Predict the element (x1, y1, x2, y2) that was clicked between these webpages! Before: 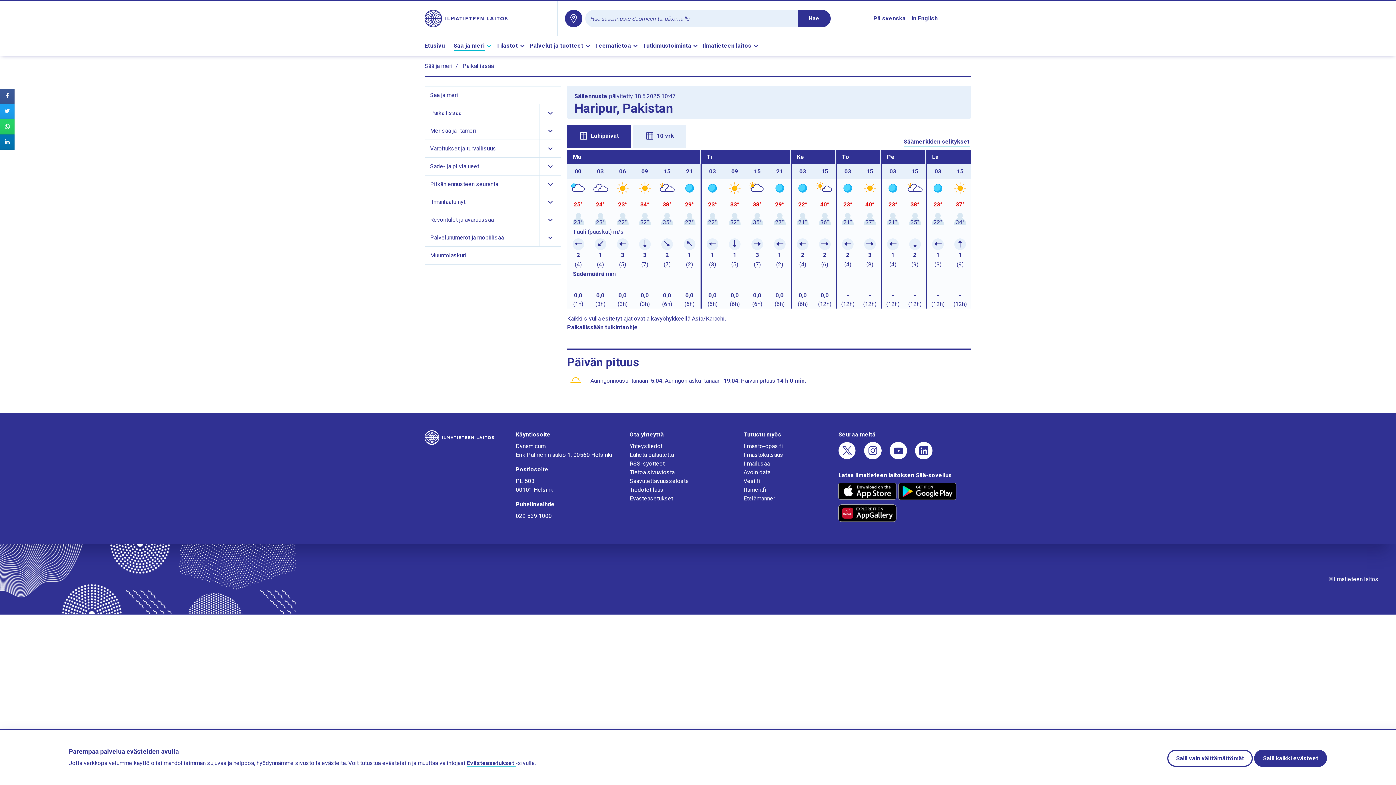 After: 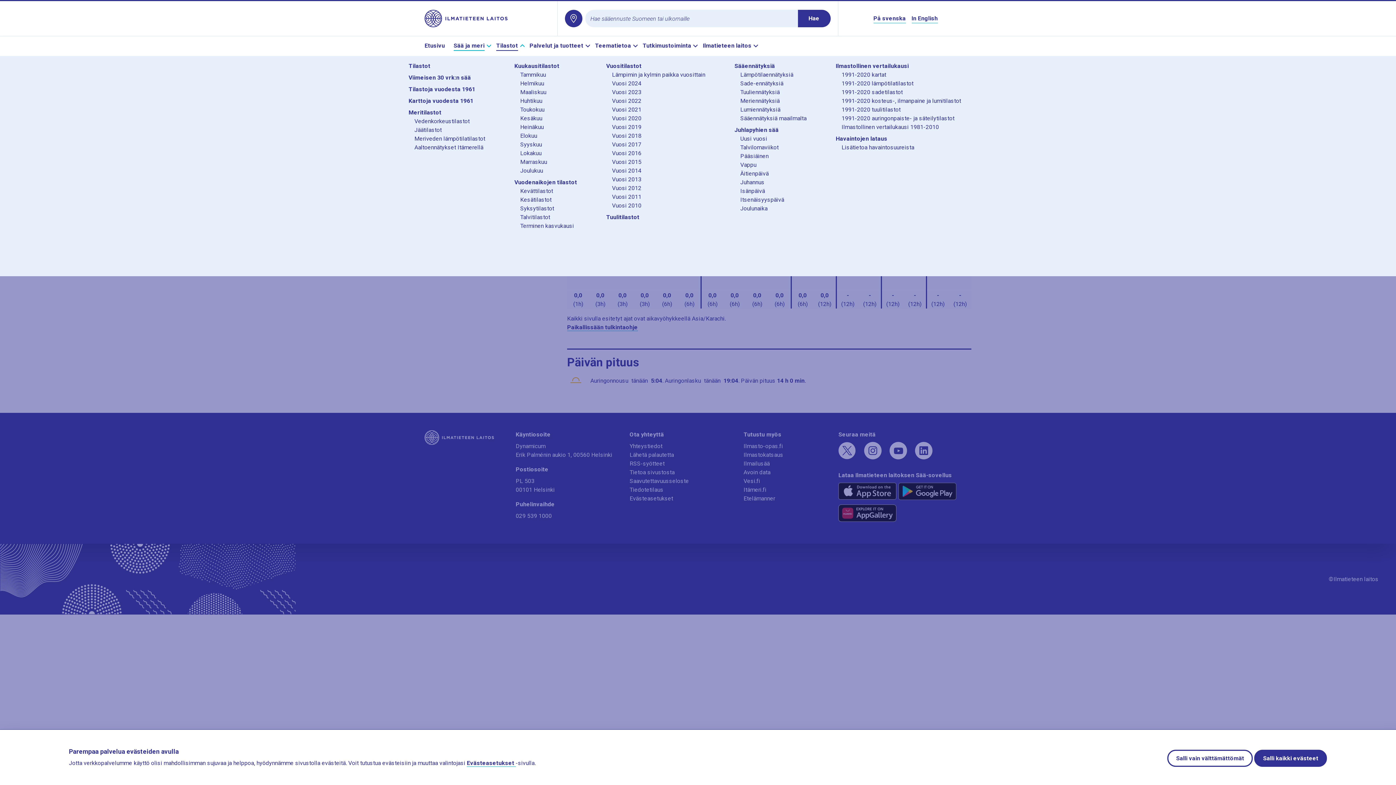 Action: label: Tilastot bbox: (496, 41, 526, 50)